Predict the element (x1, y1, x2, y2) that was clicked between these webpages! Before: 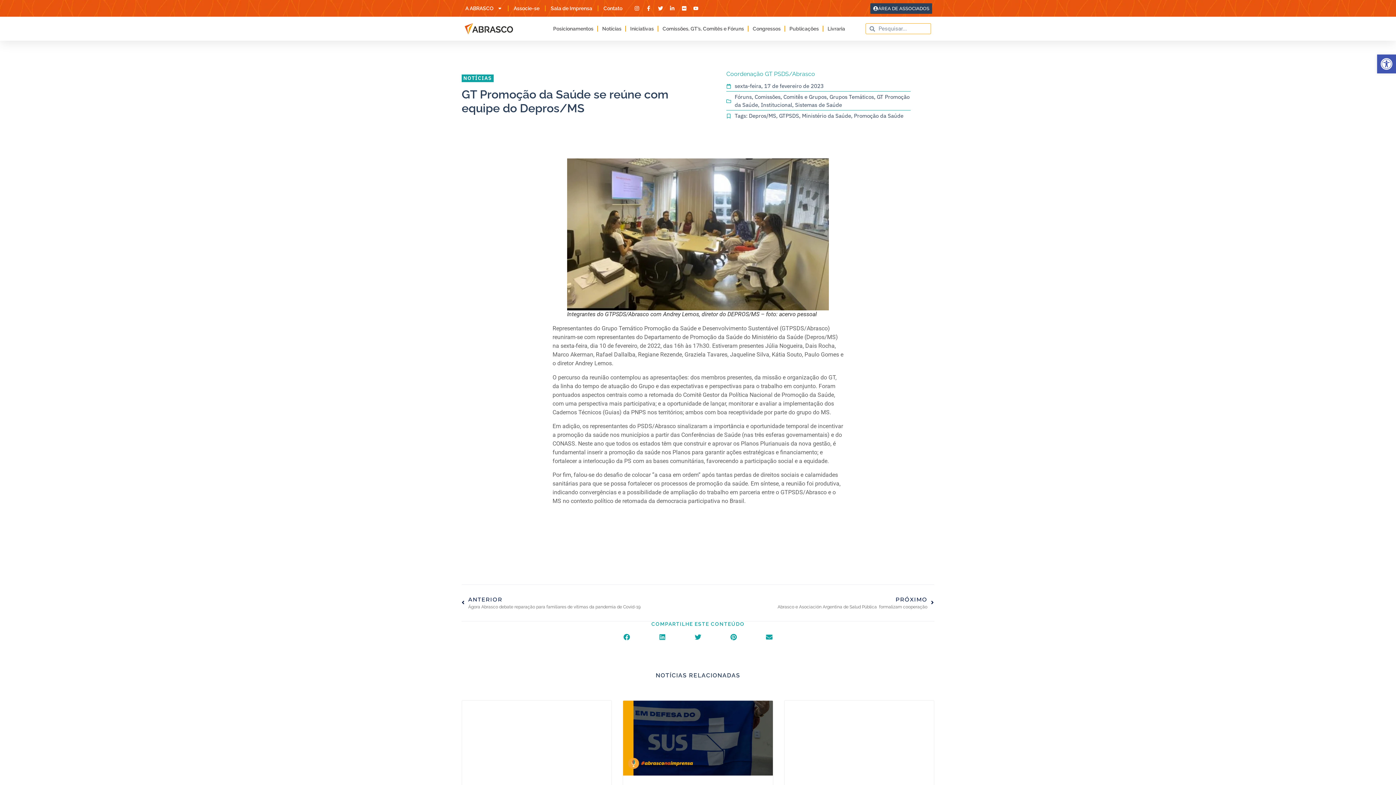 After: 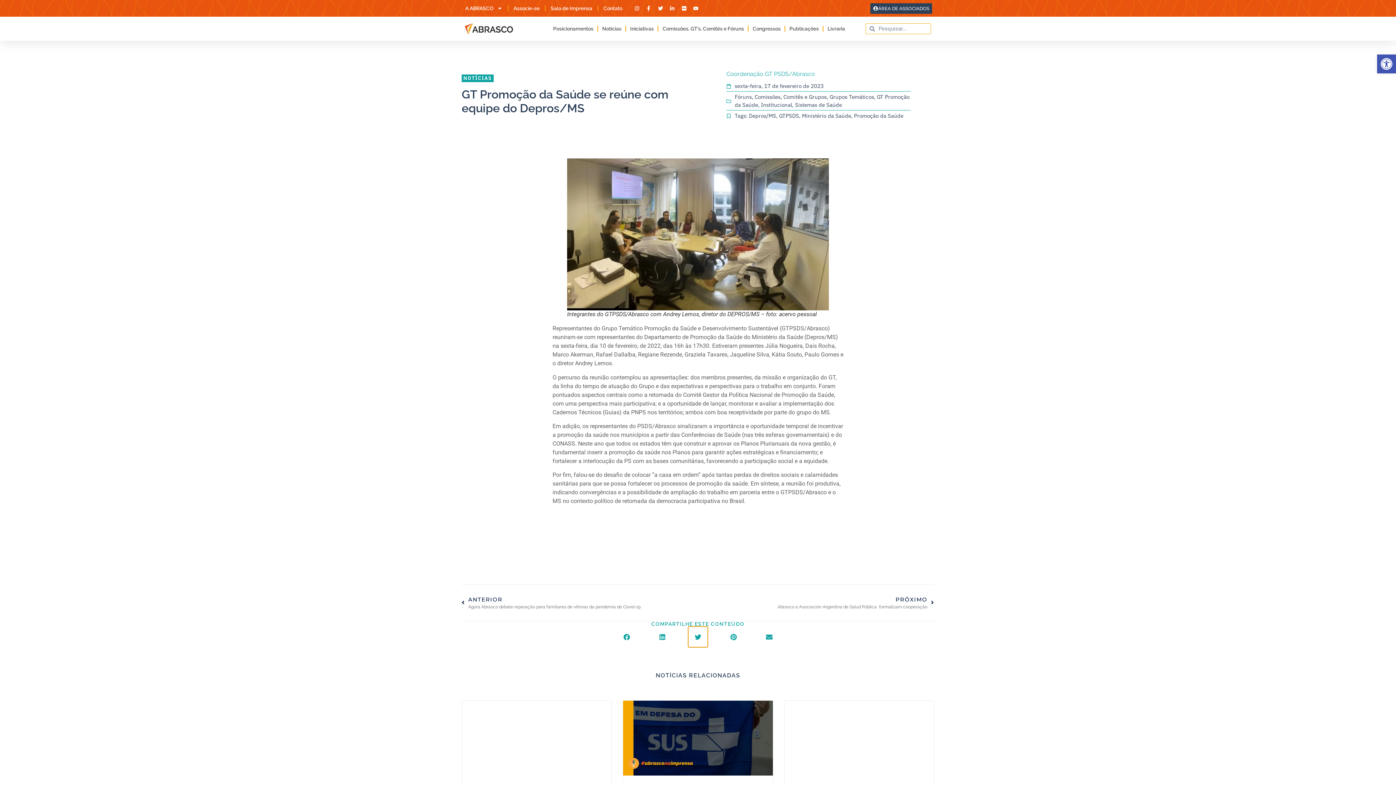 Action: bbox: (688, 626, 708, 647) label: Compartilhar no twitter